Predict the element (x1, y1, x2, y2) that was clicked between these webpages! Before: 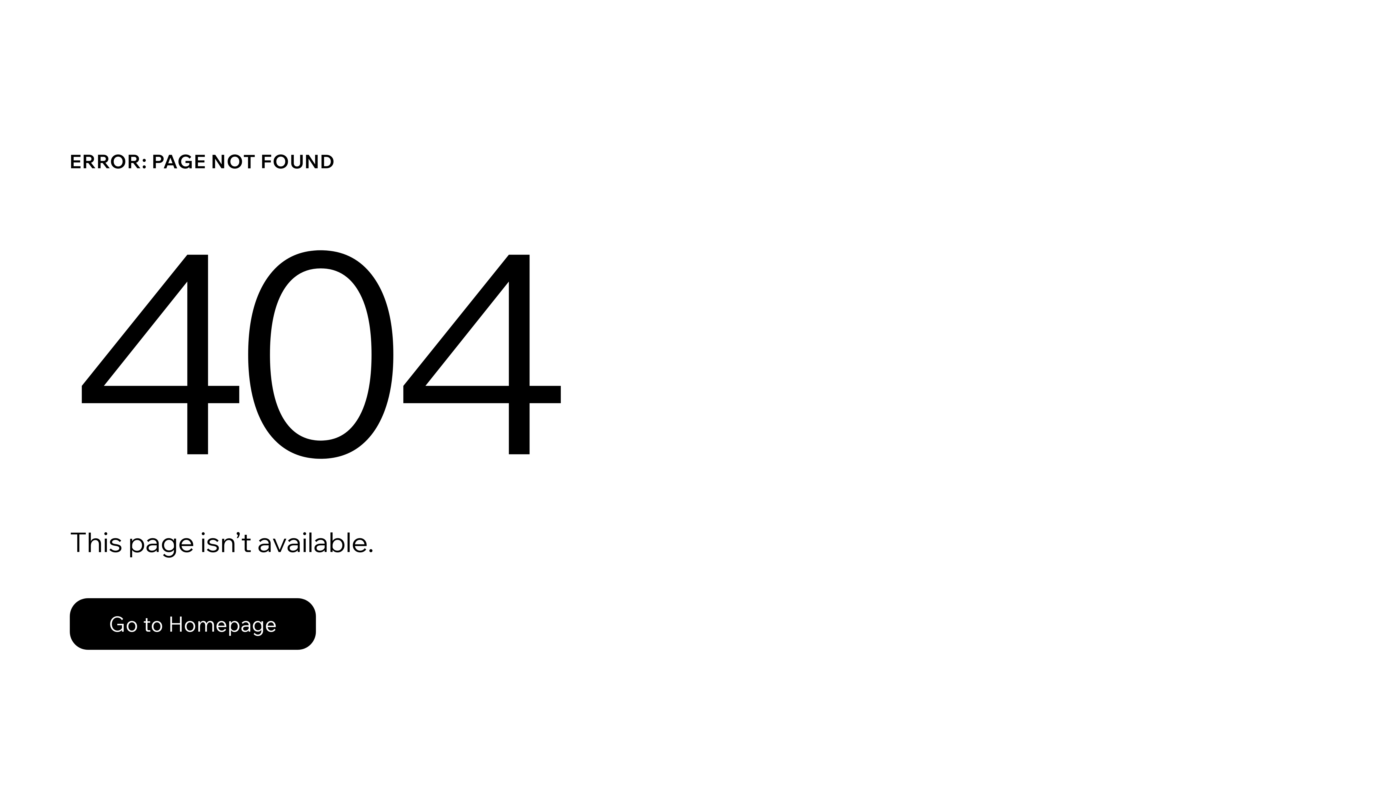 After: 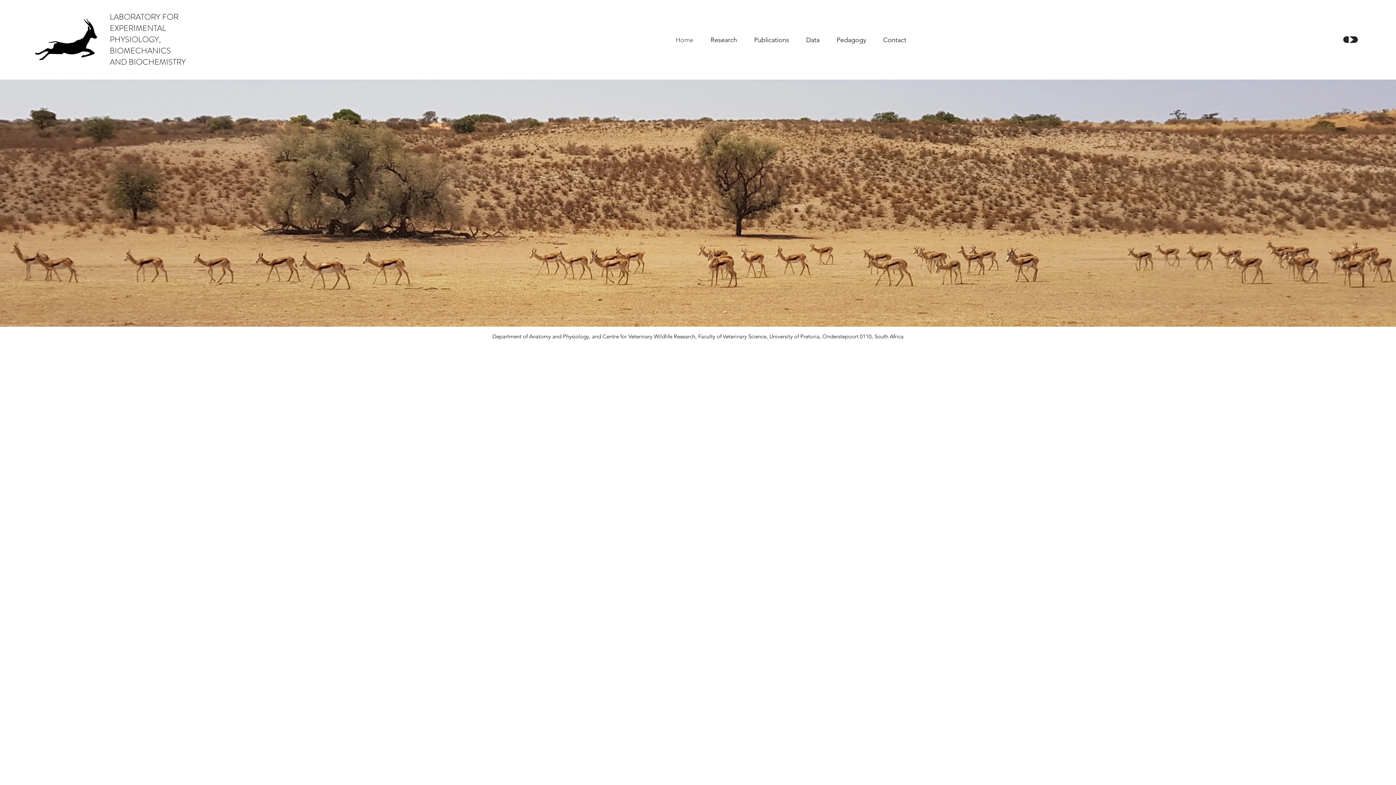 Action: label: Go to Homepage bbox: (69, 582, 768, 659)